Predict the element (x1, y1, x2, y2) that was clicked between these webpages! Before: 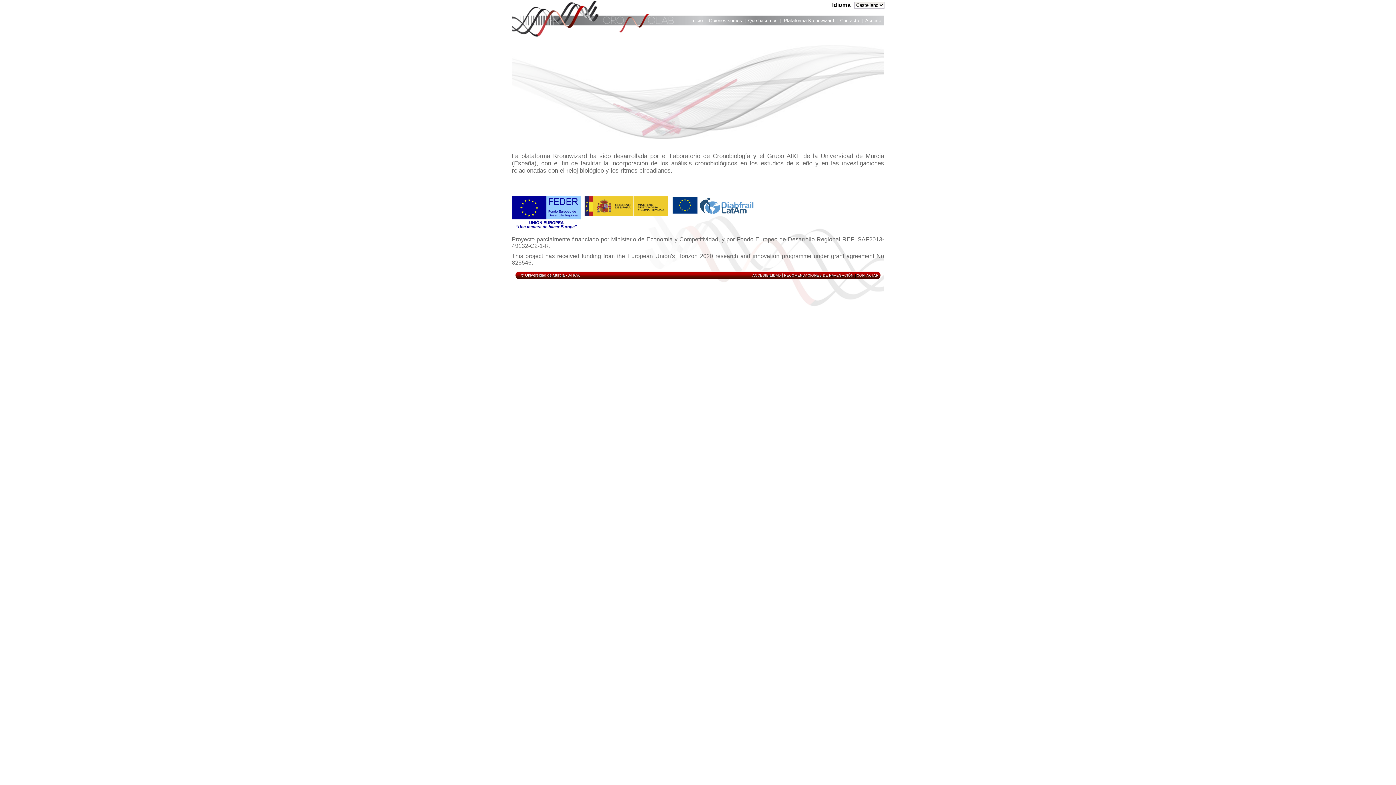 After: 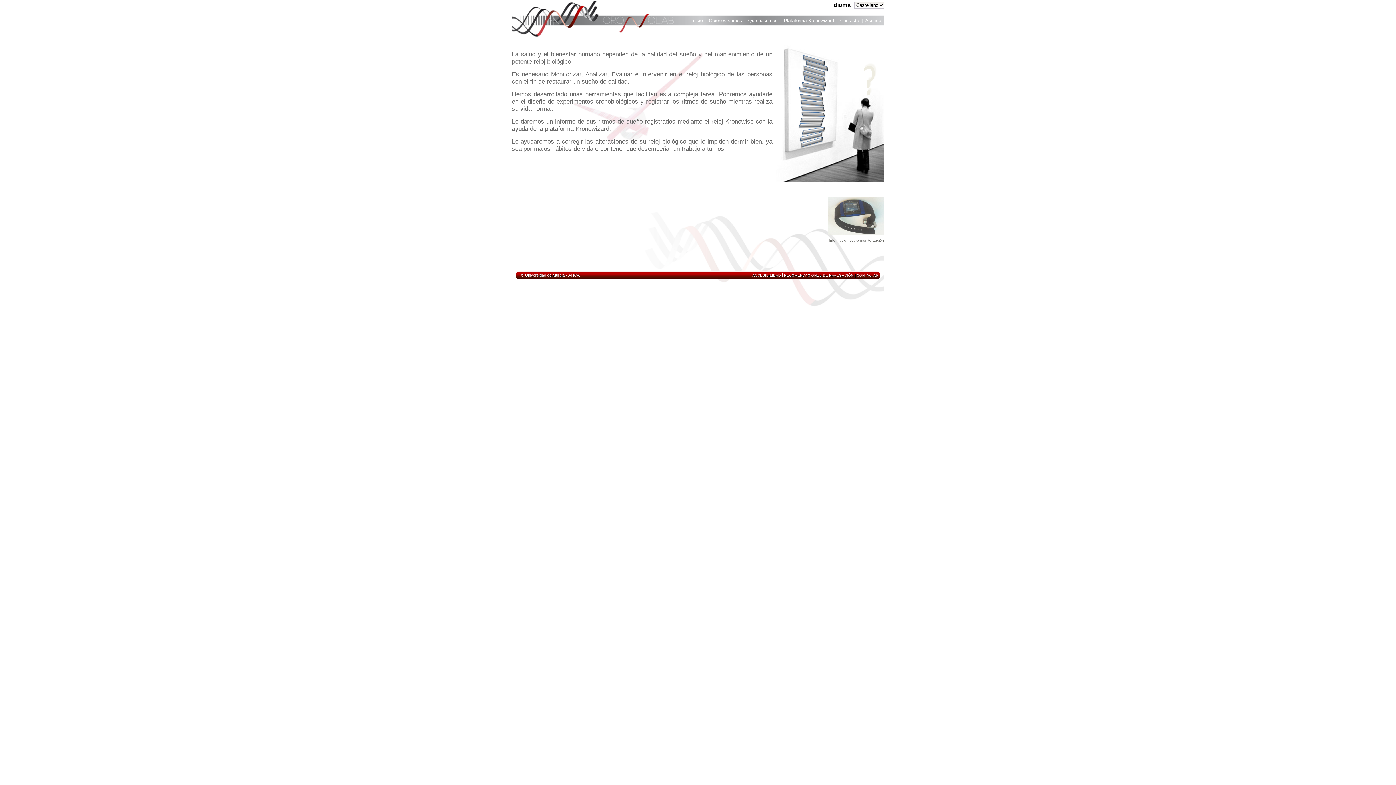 Action: label: Qué hacemos bbox: (748, 17, 777, 25)